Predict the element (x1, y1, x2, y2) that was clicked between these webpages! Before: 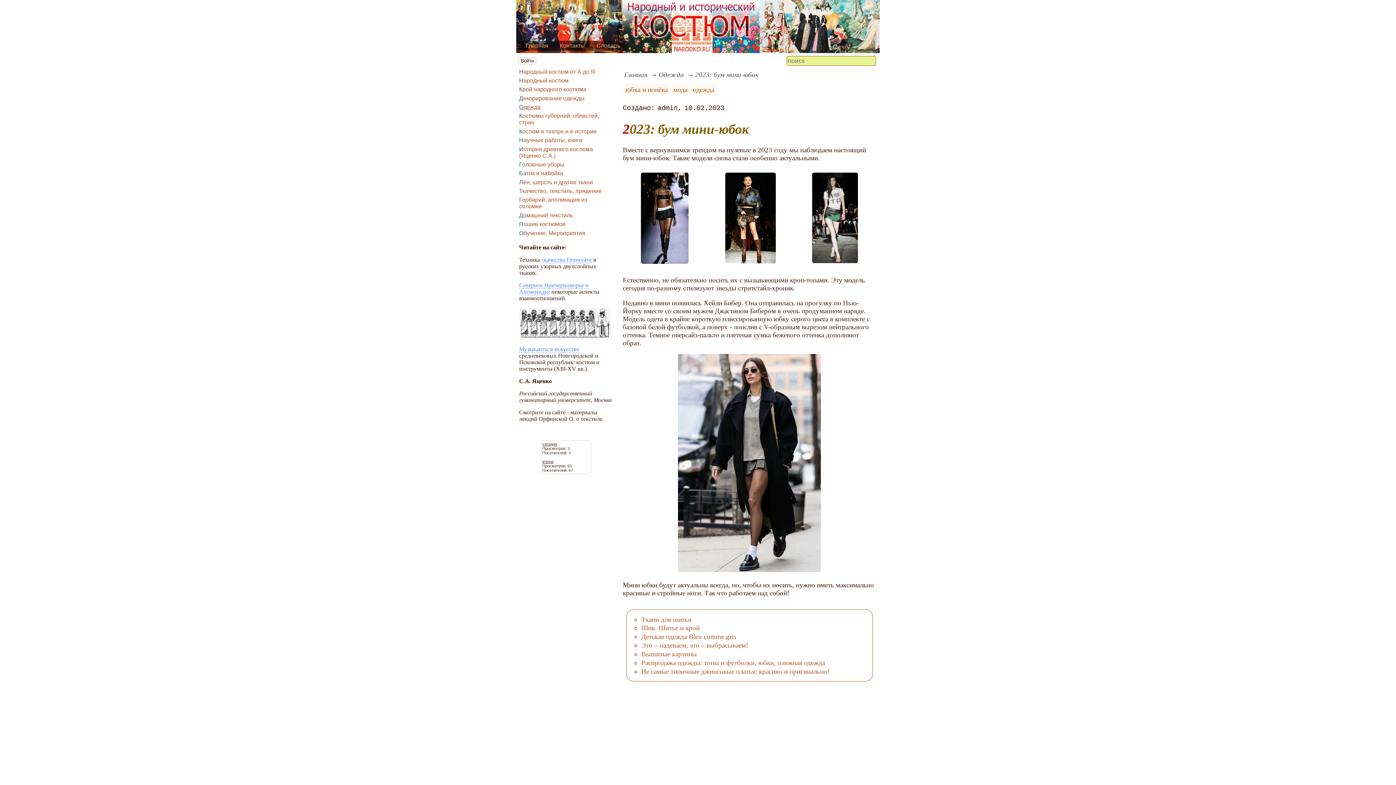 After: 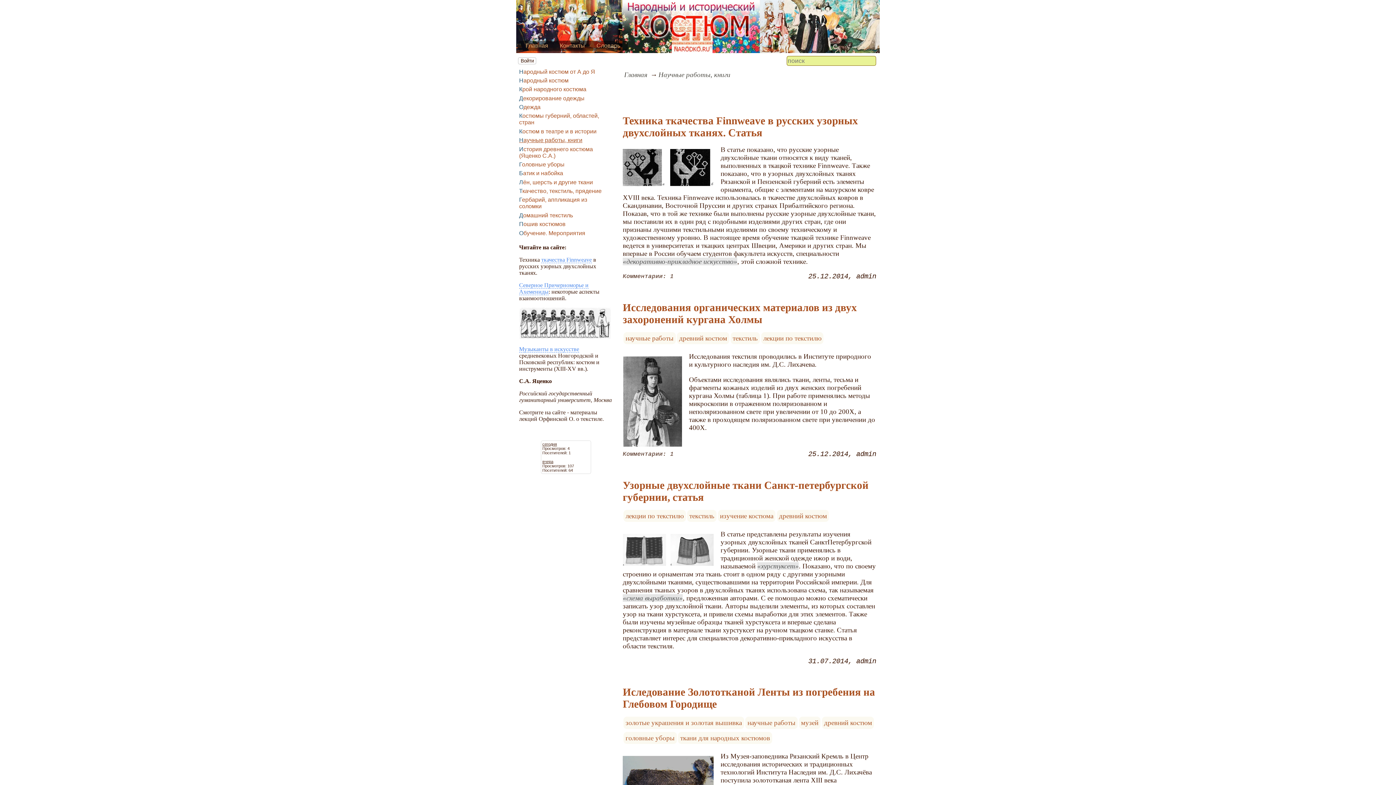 Action: bbox: (519, 137, 582, 143) label: Научные работы, книги